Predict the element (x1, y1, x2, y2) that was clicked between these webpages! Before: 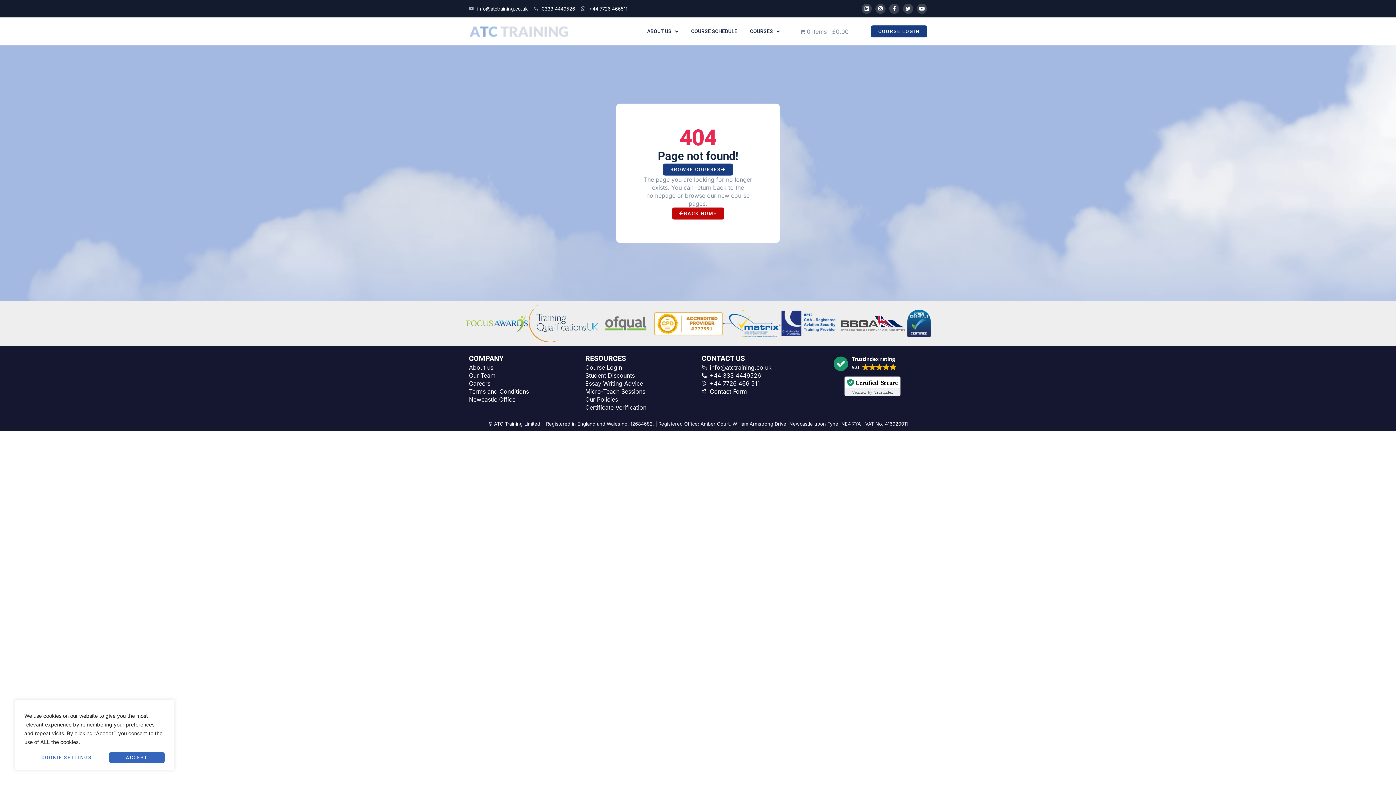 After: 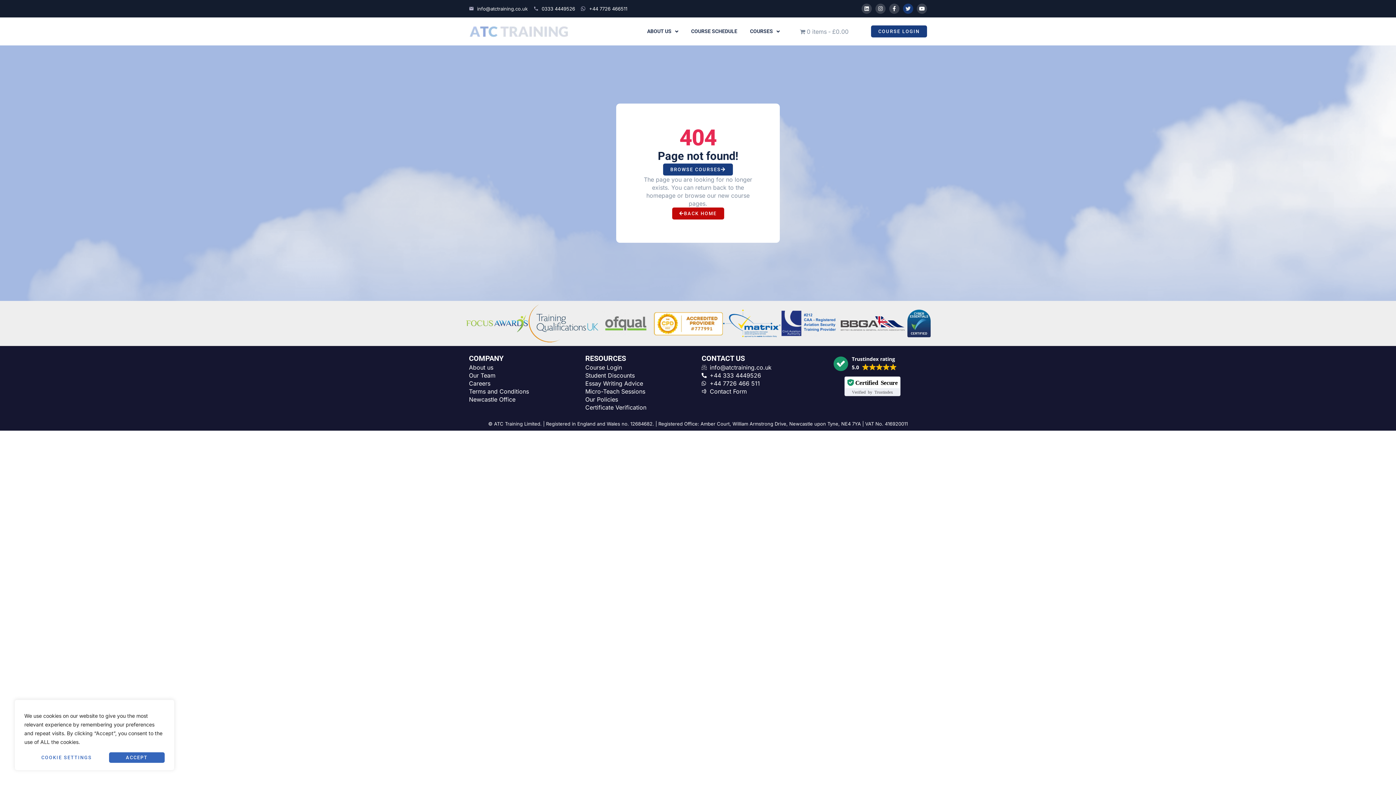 Action: bbox: (903, 3, 913, 13) label: Twitter